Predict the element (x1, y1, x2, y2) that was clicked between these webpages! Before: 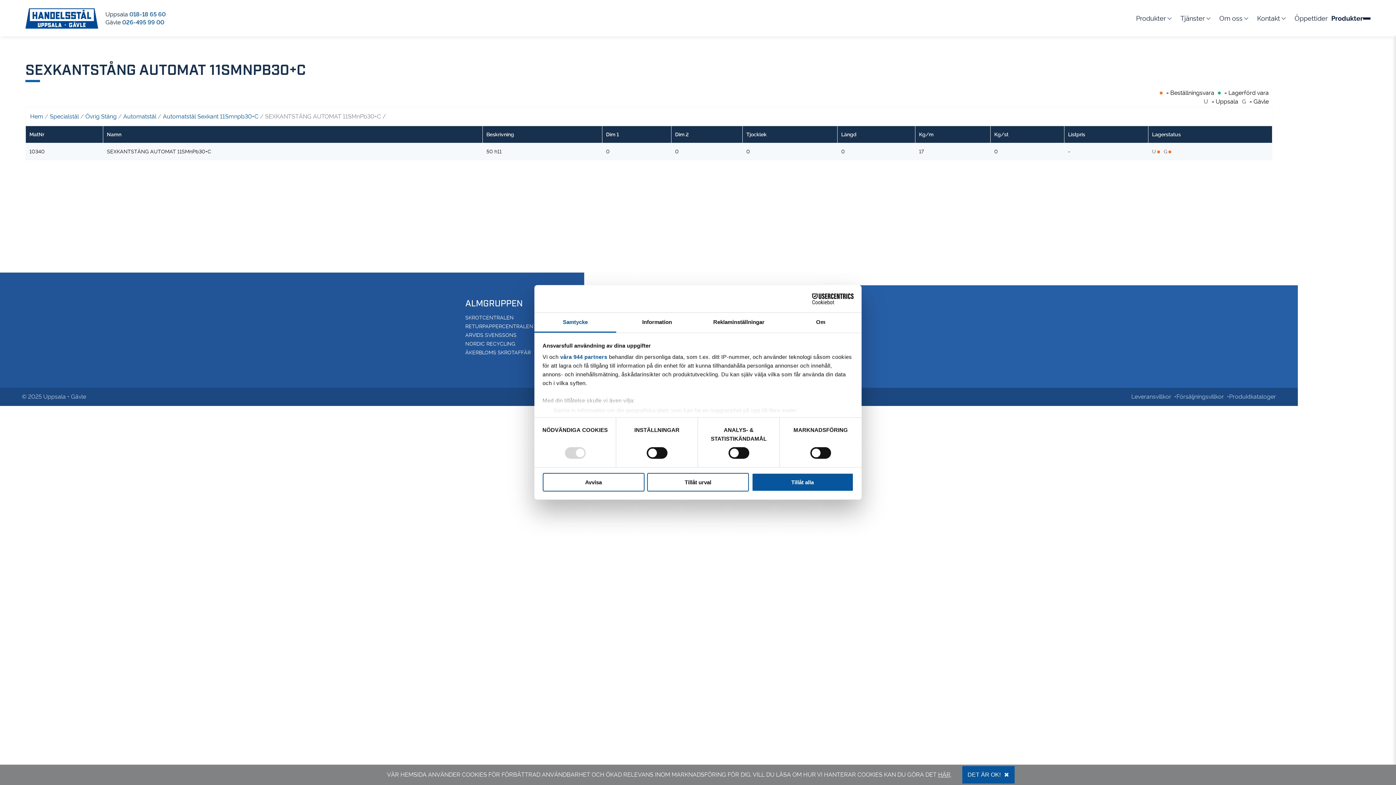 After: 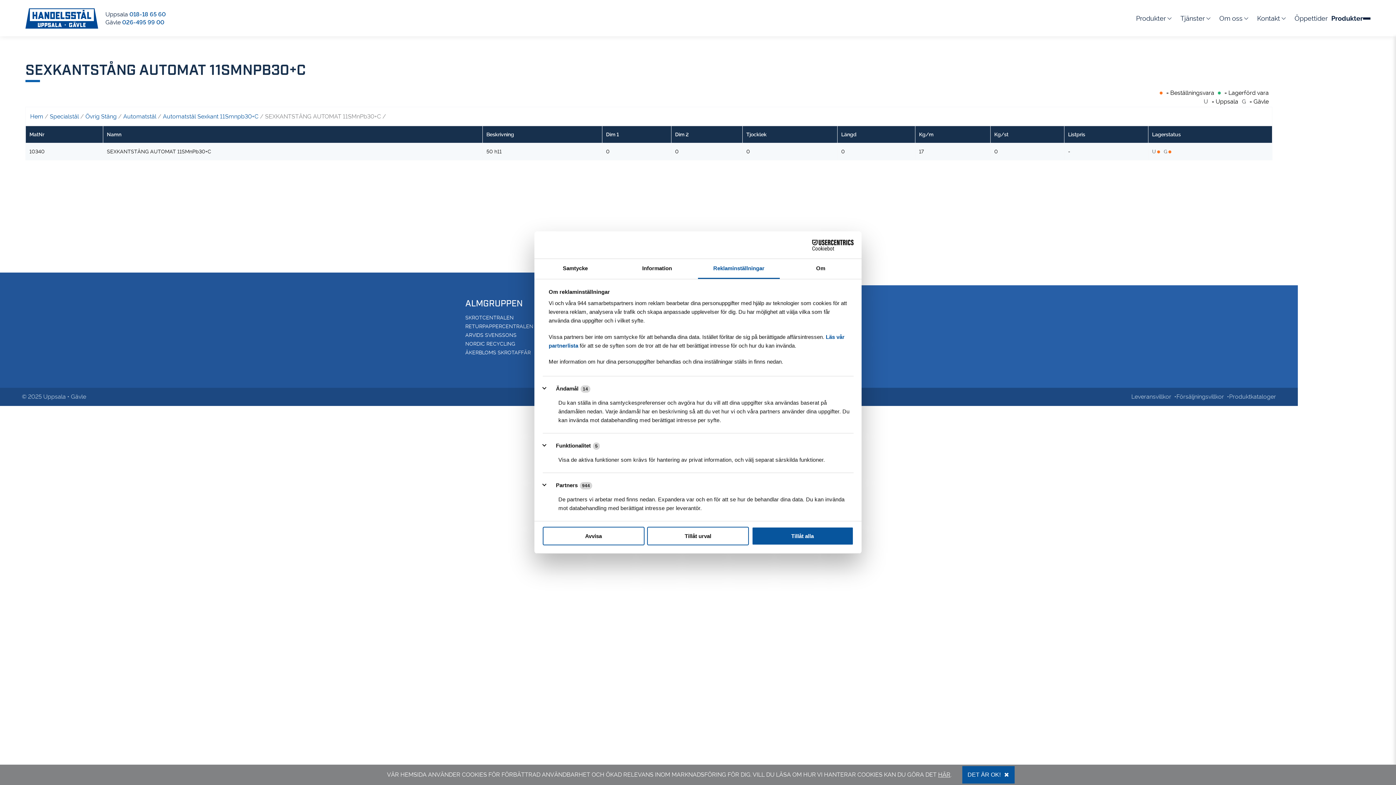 Action: label: Reklaminställningar bbox: (698, 312, 780, 332)